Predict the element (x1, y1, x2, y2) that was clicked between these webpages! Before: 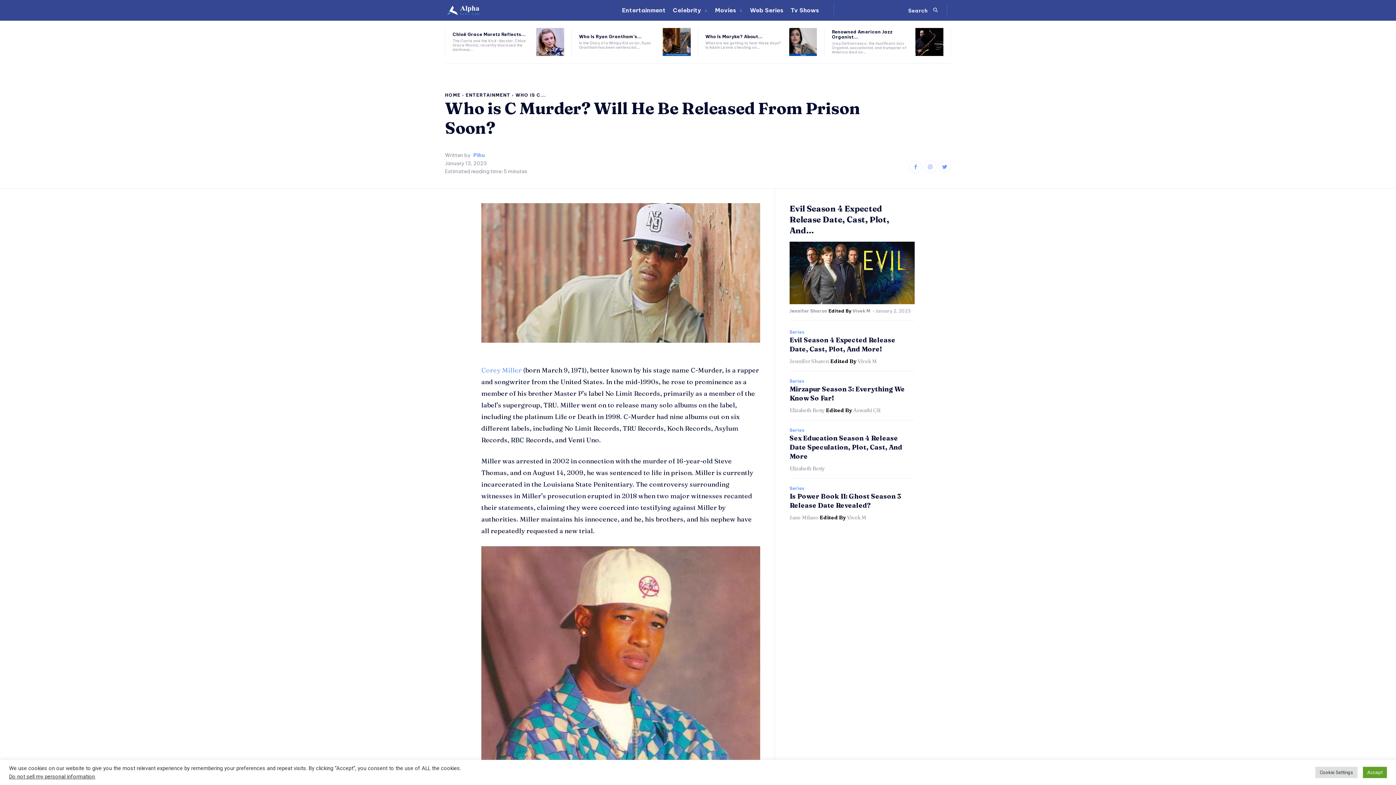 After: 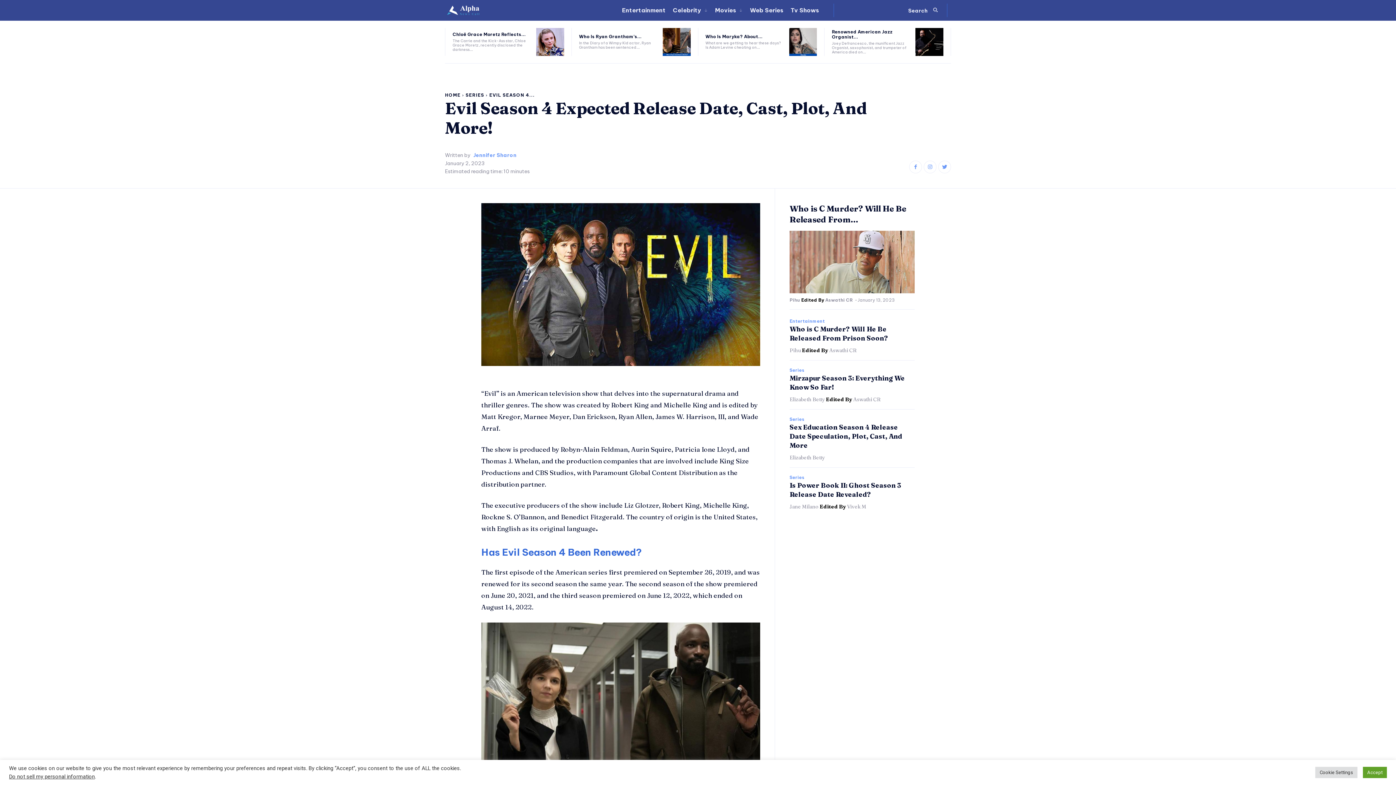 Action: bbox: (789, 336, 895, 353) label: Evil Season 4 Expected Release Date, Cast, Plot, And More!